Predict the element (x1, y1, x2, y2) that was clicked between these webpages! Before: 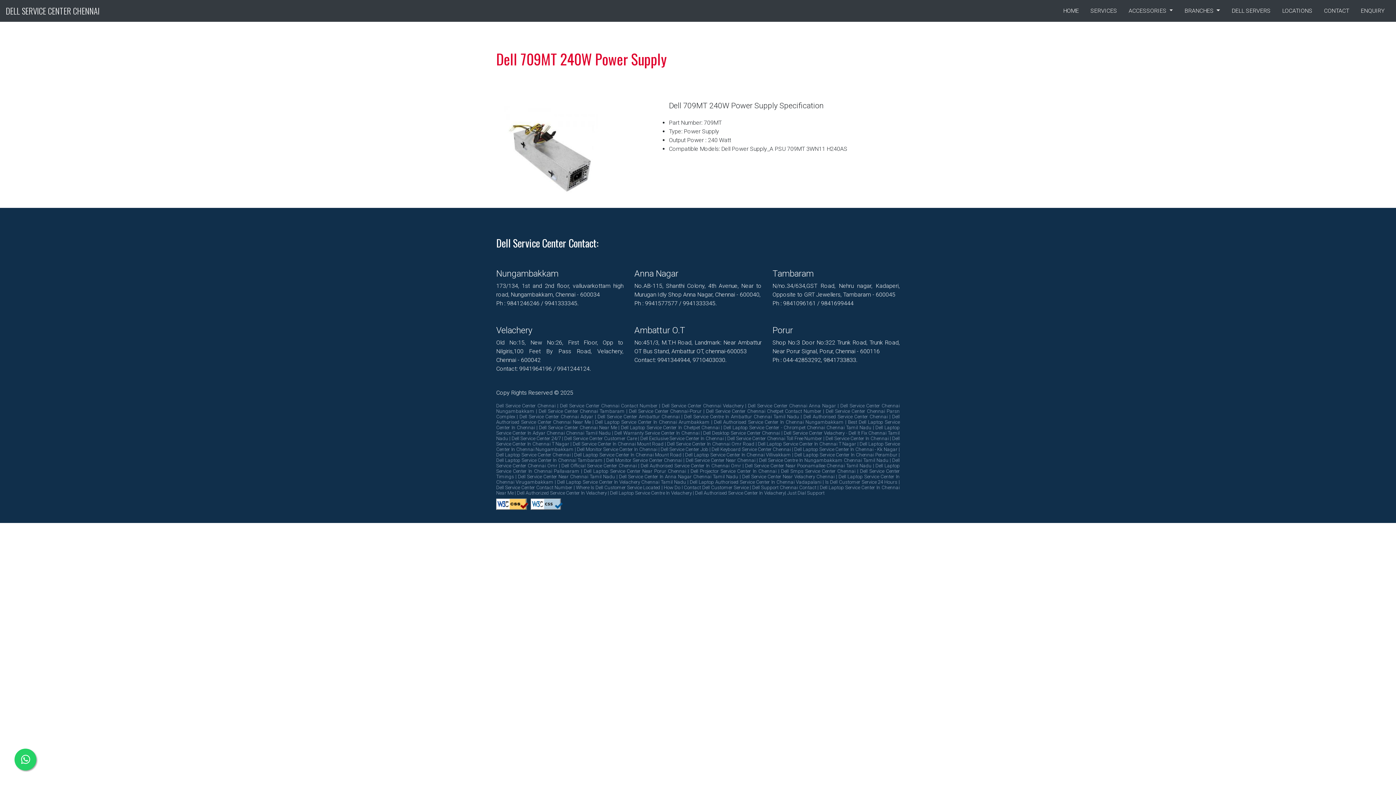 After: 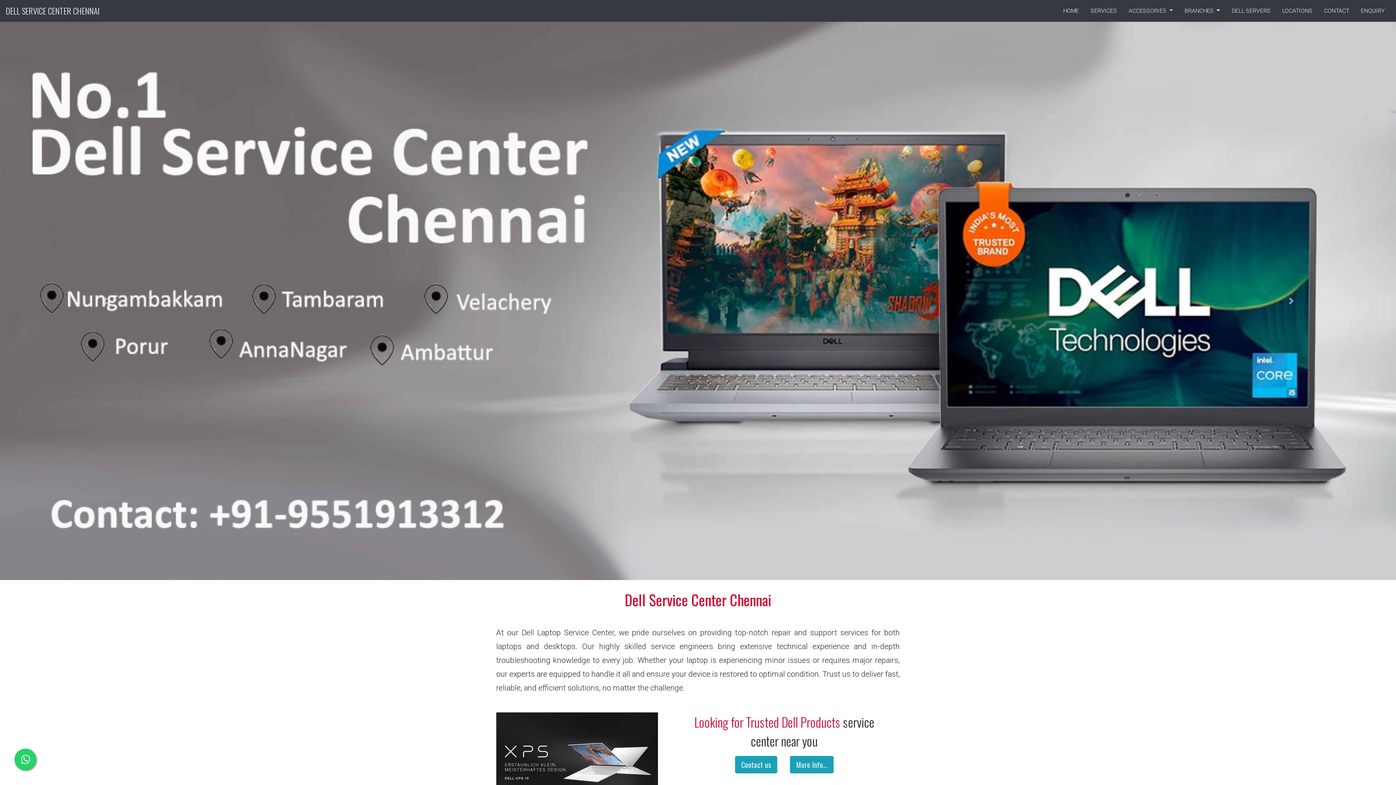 Action: bbox: (557, 479, 686, 485) label: Dell Laptop Service Center In Velachery Chennai Tamil Nadu